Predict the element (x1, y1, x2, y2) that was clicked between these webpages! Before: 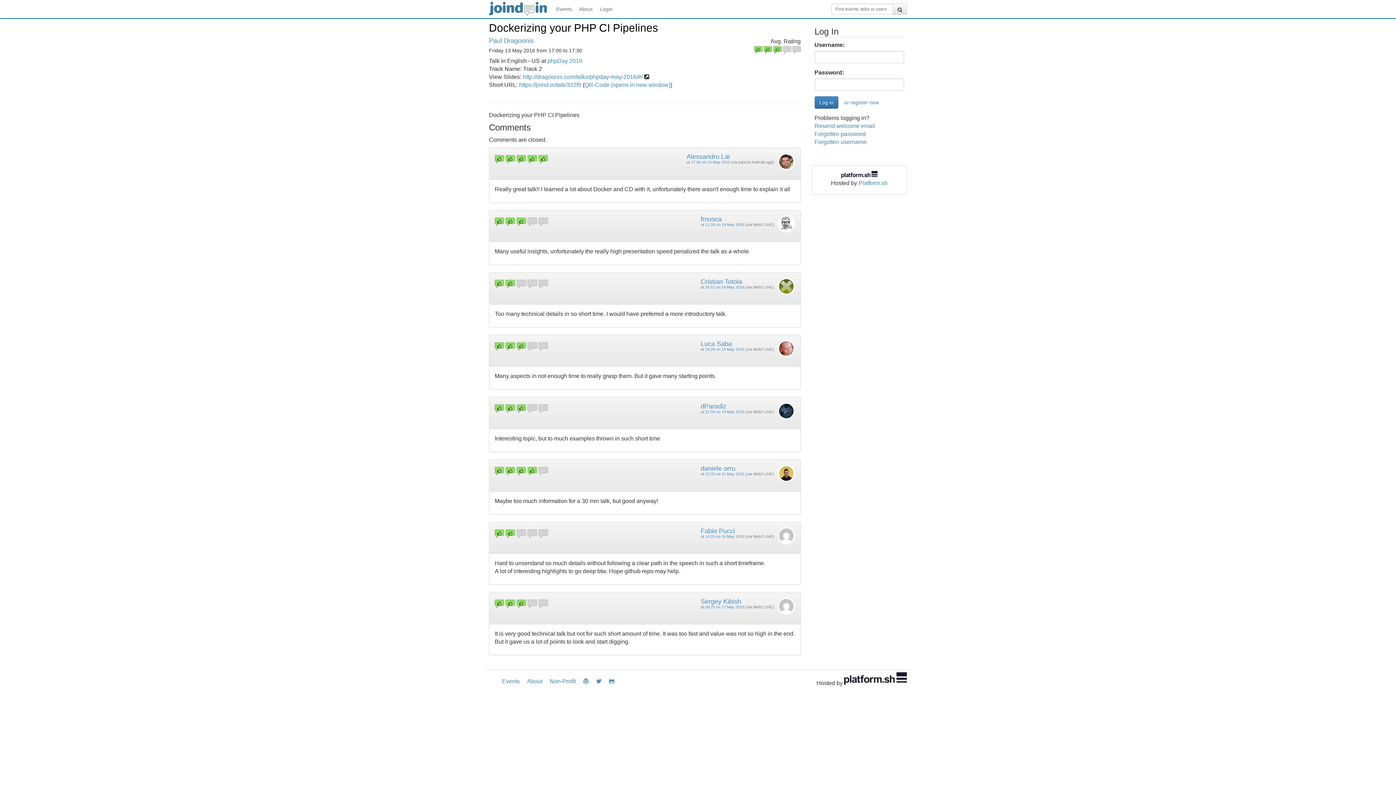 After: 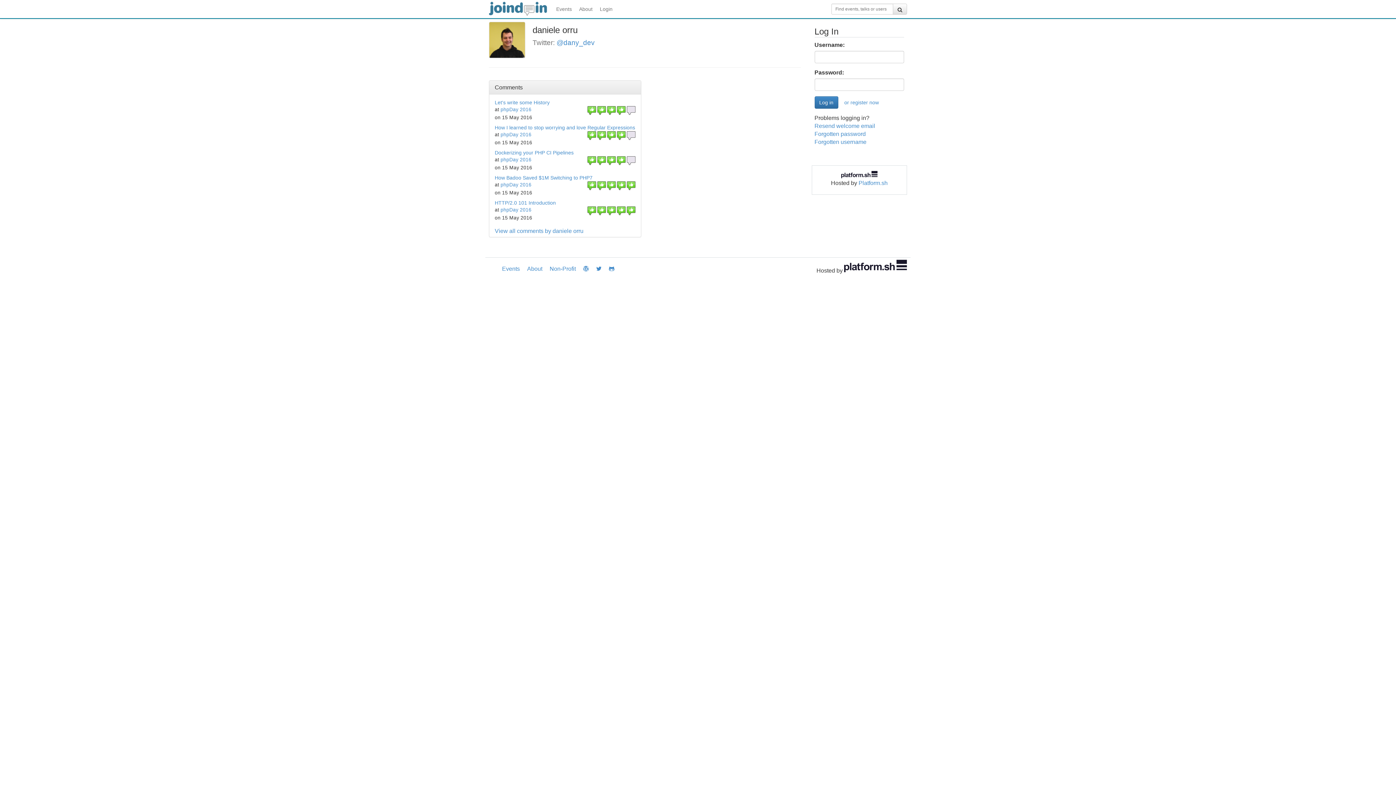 Action: label: daniele orru bbox: (700, 465, 735, 472)